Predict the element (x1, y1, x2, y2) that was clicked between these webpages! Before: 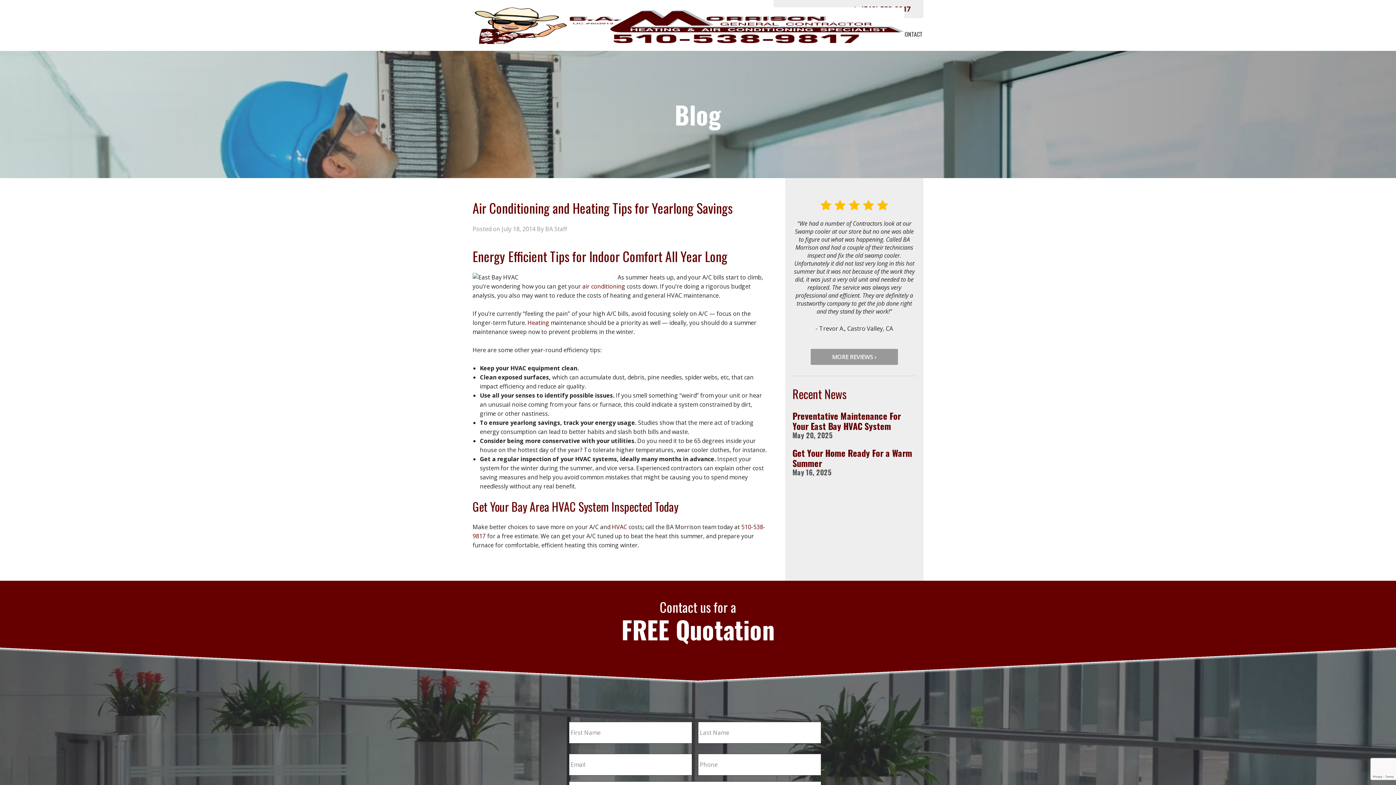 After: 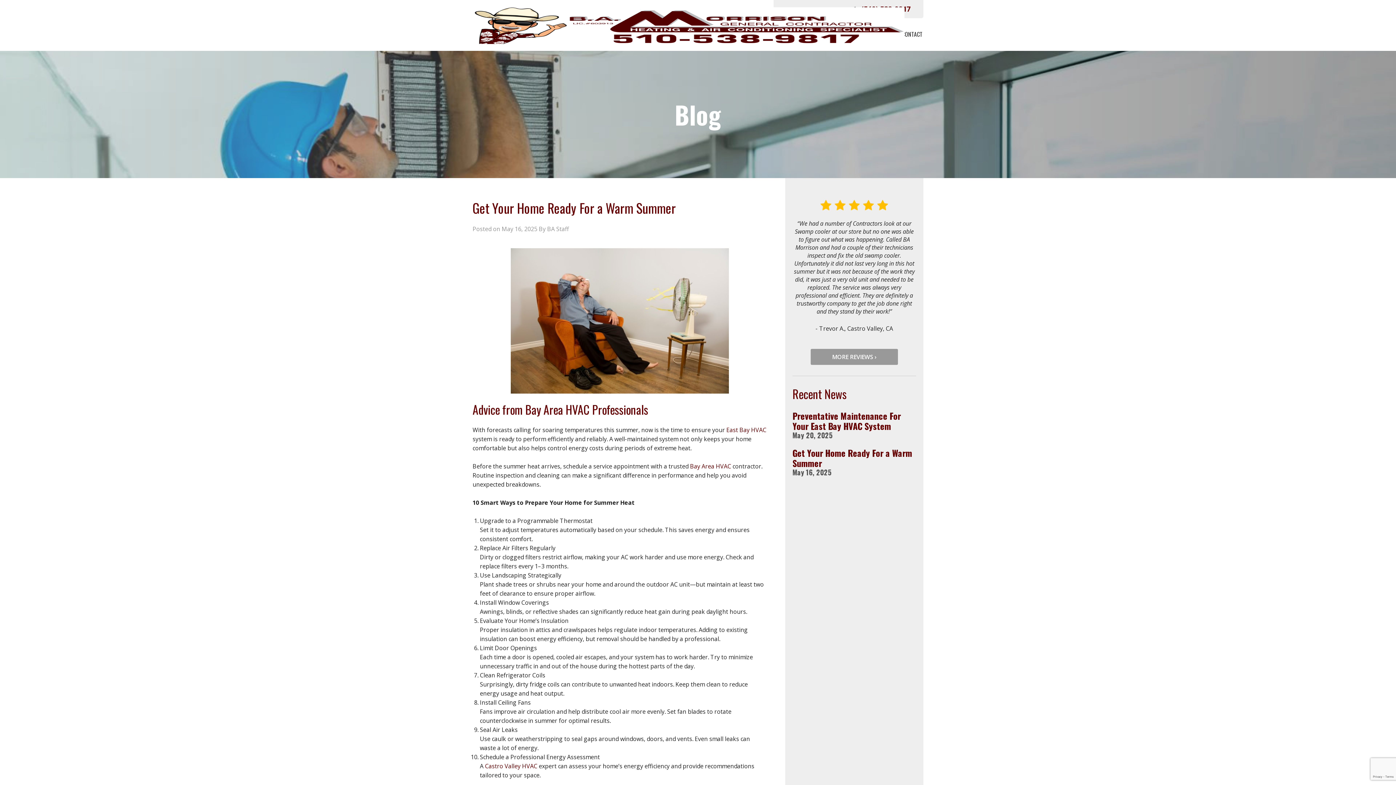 Action: label: Get Your Home Ready For a Warm Summer bbox: (792, 446, 912, 469)